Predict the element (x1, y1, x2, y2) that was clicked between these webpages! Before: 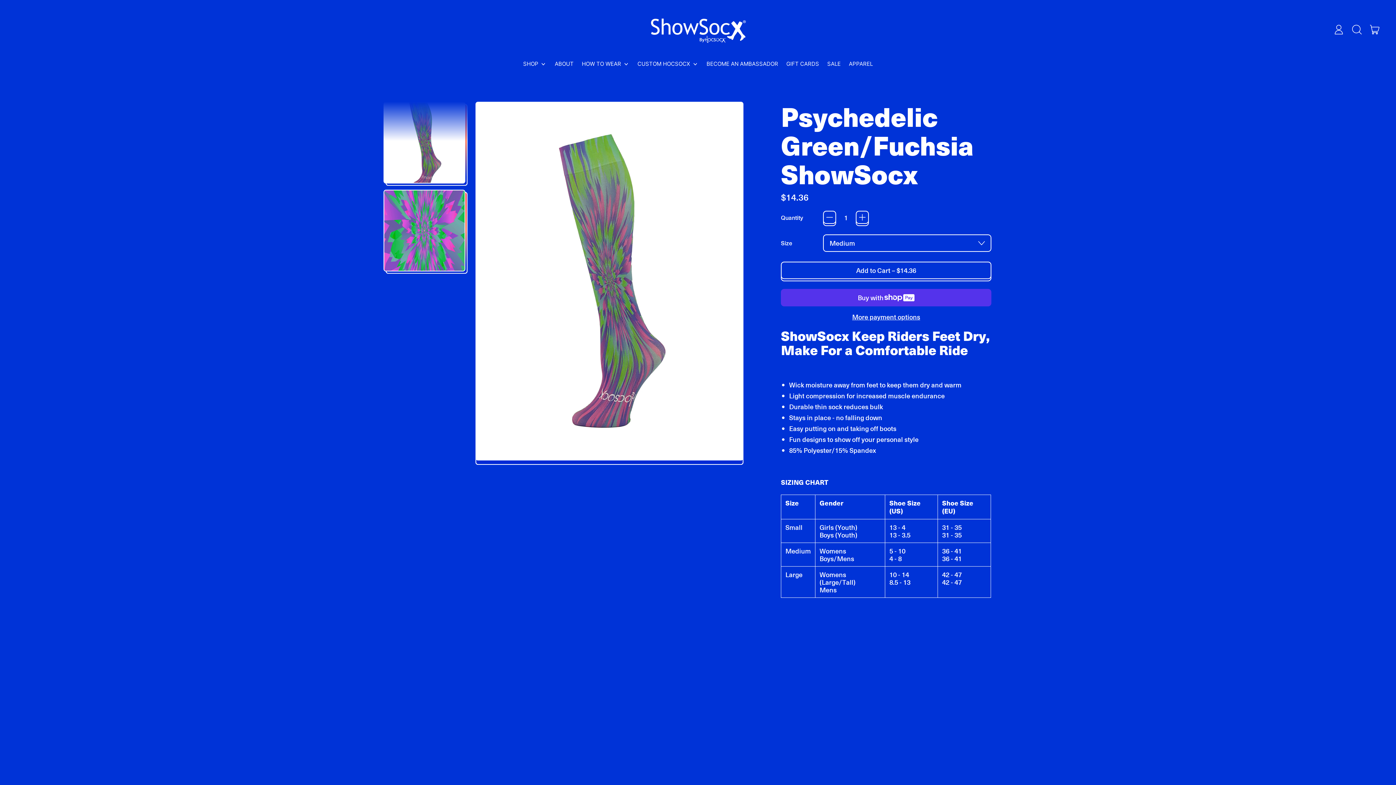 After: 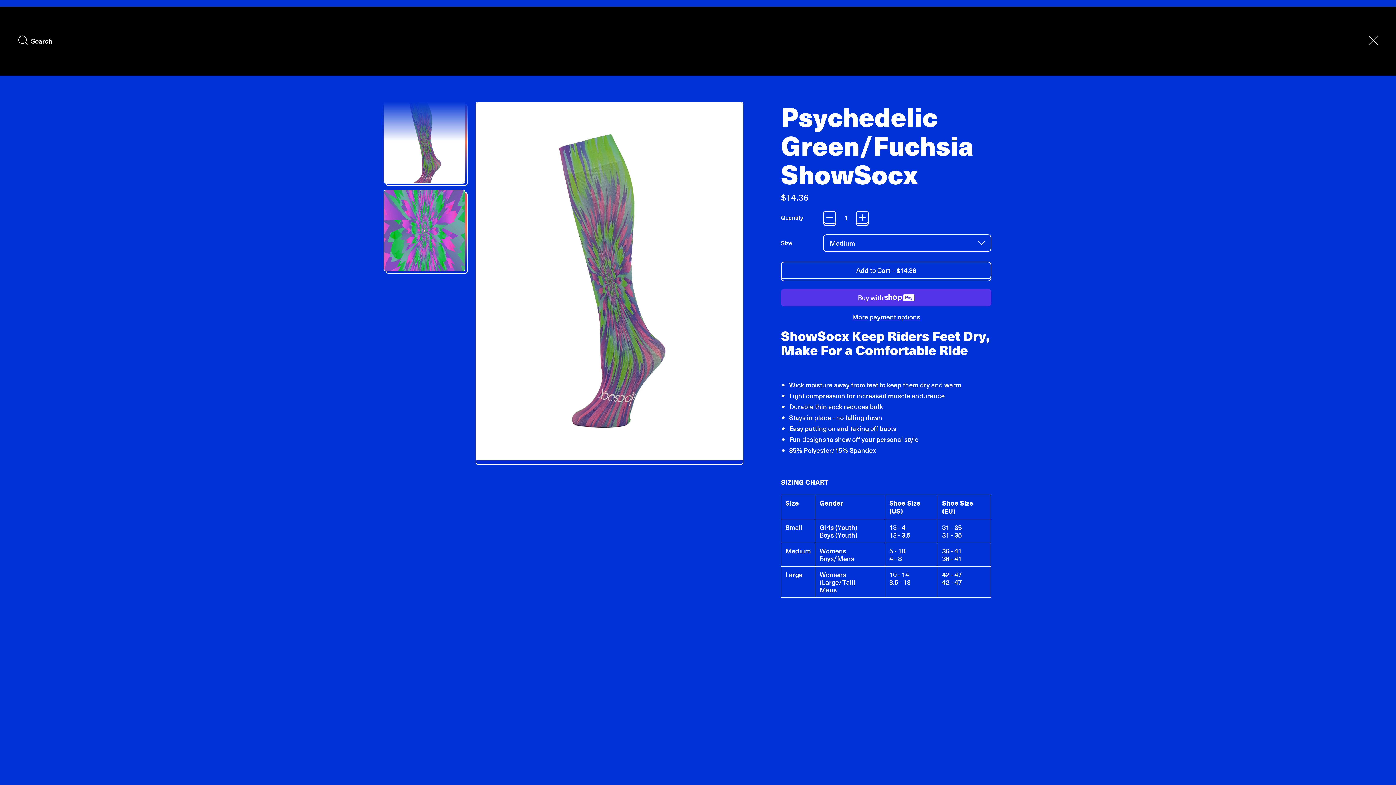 Action: bbox: (1348, 23, 1366, 36) label: SEARCH OUR SITE